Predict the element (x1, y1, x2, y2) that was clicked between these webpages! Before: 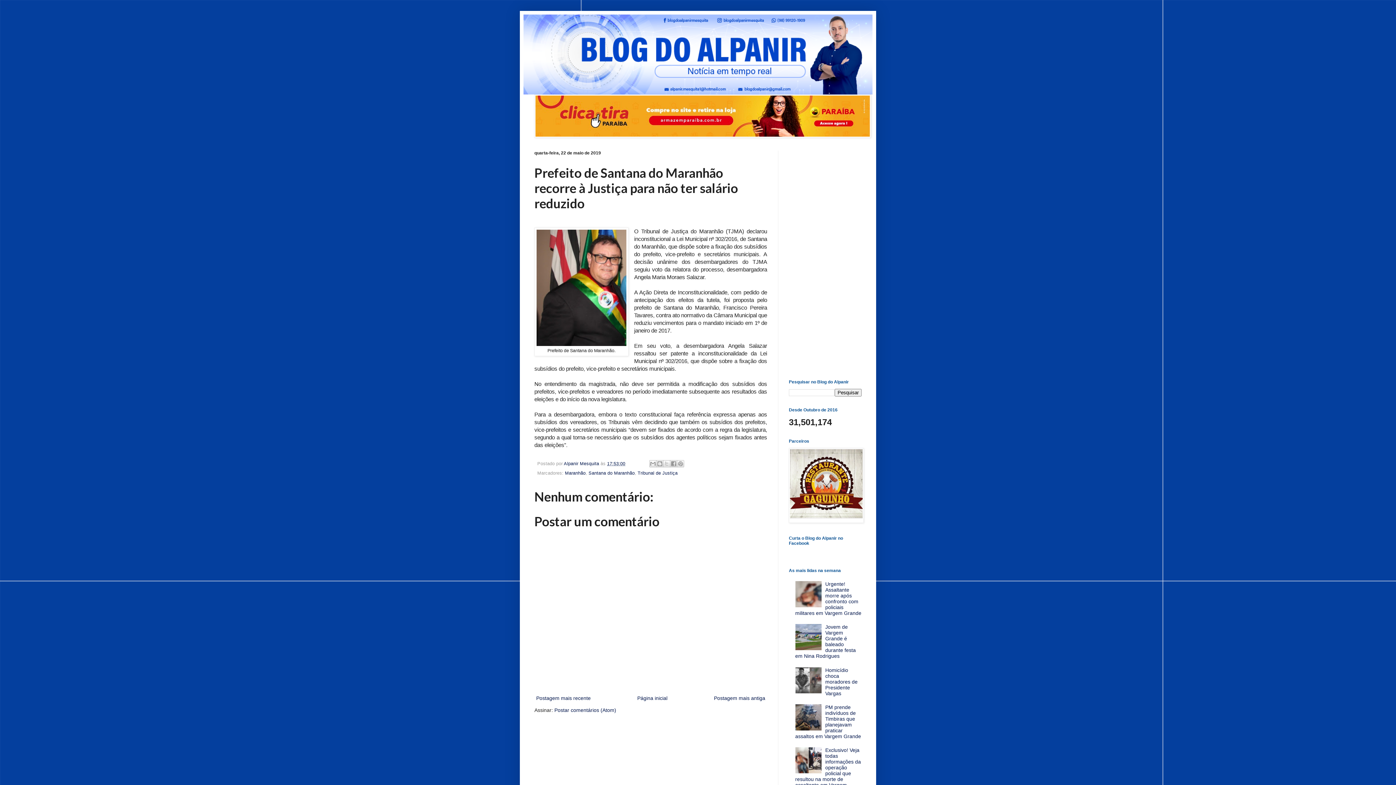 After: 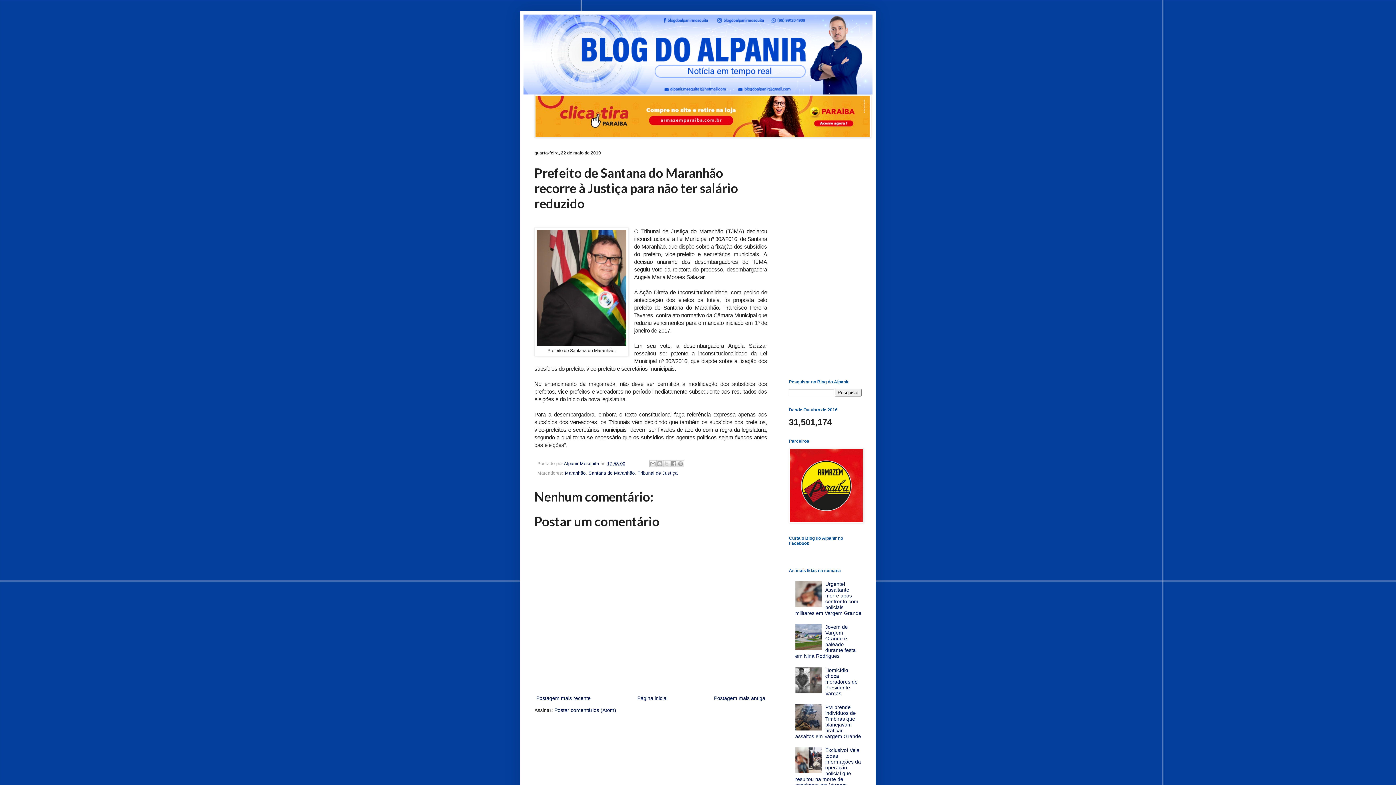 Action: bbox: (795, 769, 823, 775)